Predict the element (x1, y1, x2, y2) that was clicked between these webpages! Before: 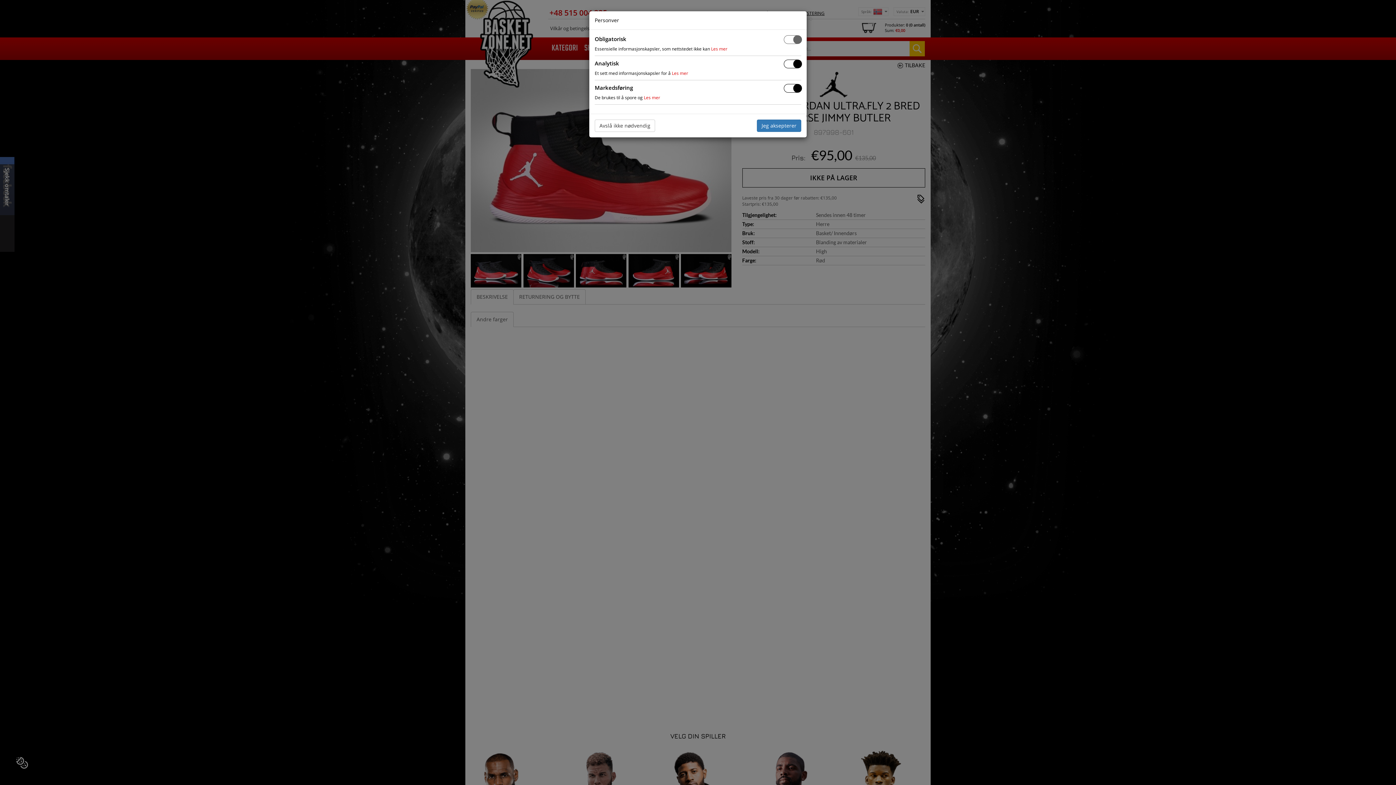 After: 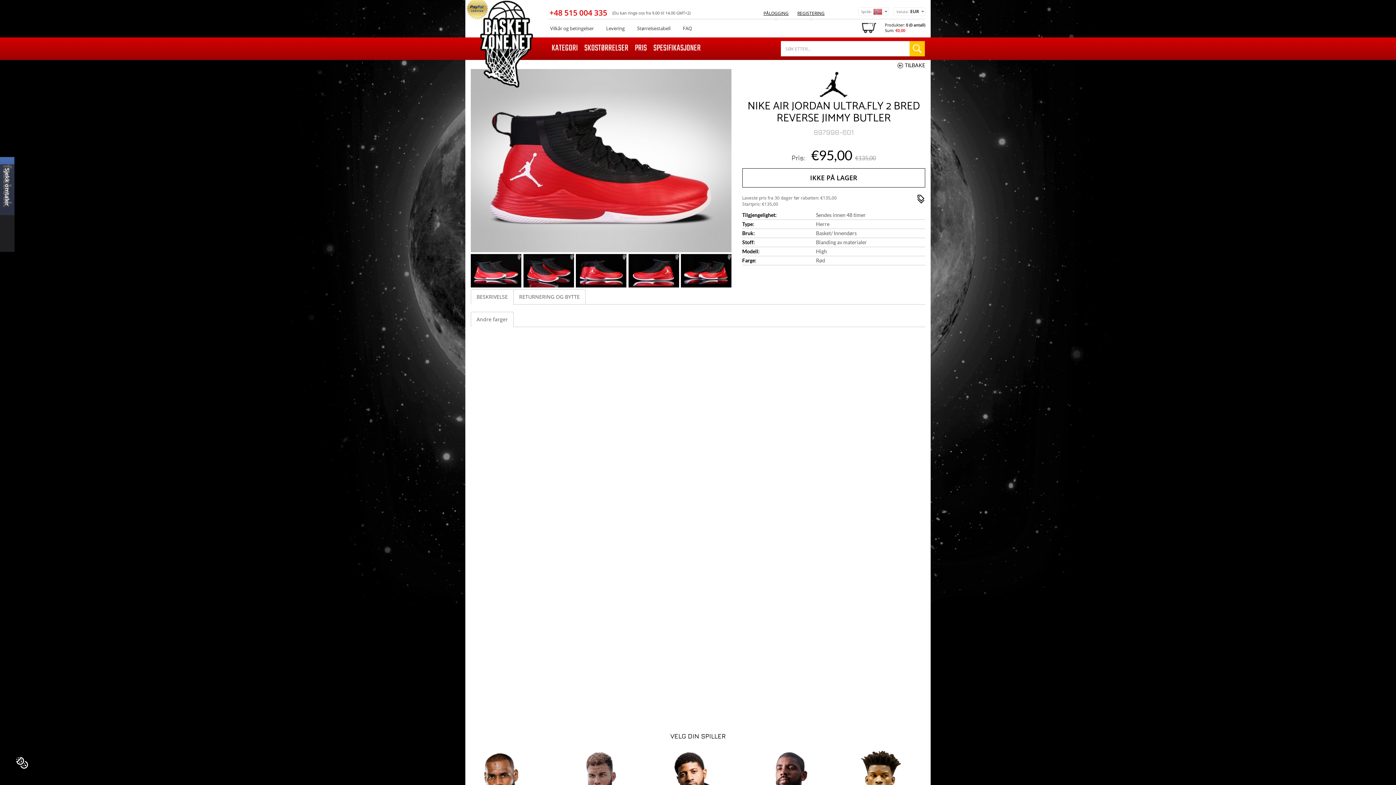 Action: bbox: (757, 119, 801, 132) label: Jeg aksepterer